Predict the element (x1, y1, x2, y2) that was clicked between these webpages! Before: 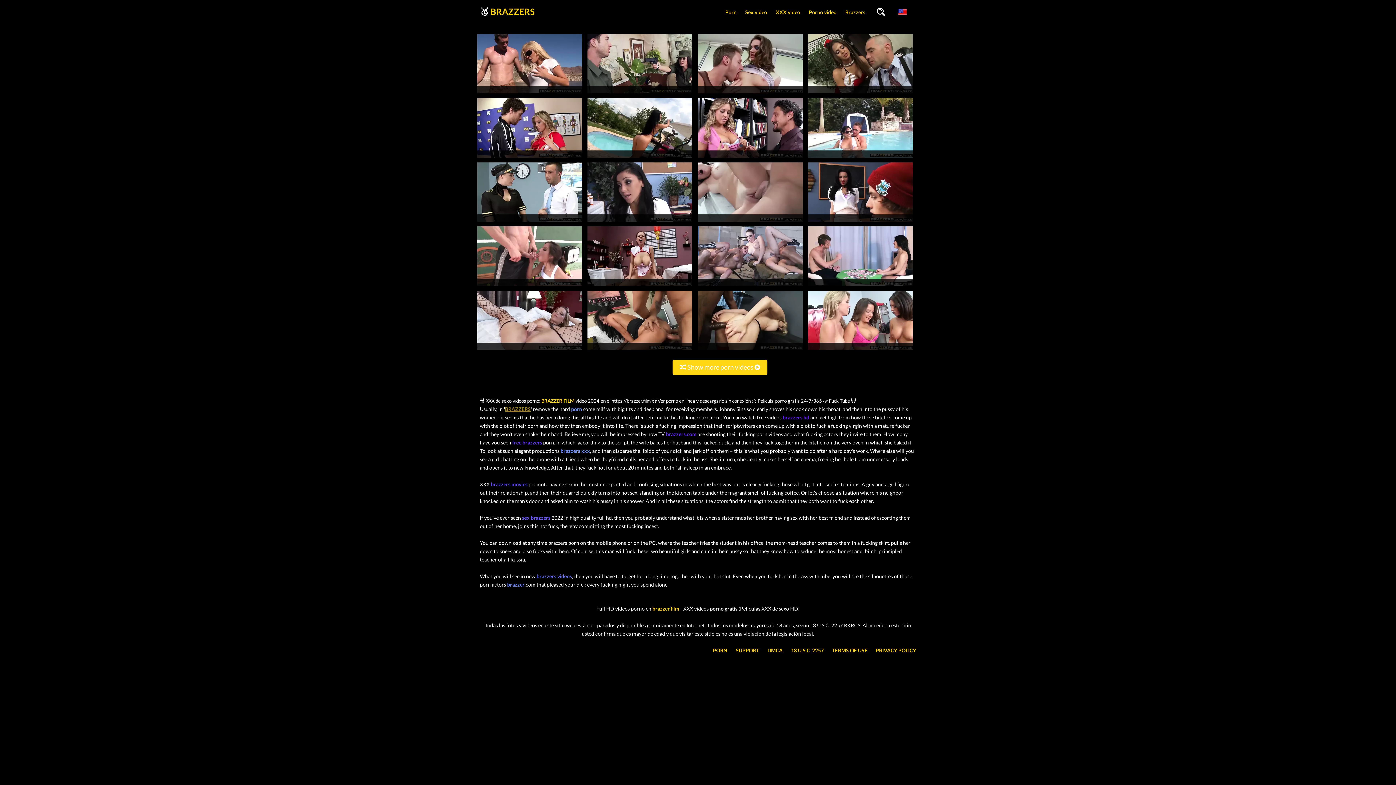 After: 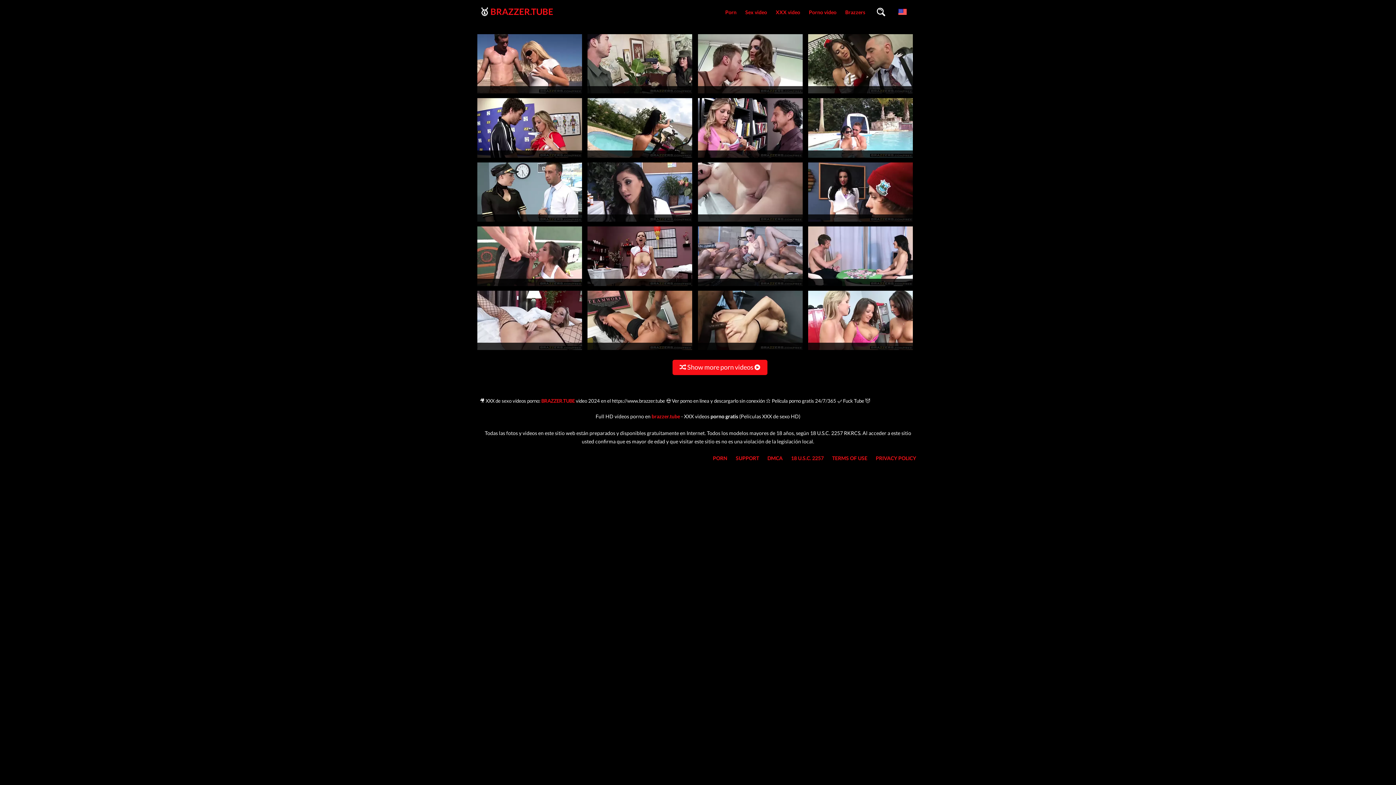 Action: label: free brazzers bbox: (512, 437, 542, 443)